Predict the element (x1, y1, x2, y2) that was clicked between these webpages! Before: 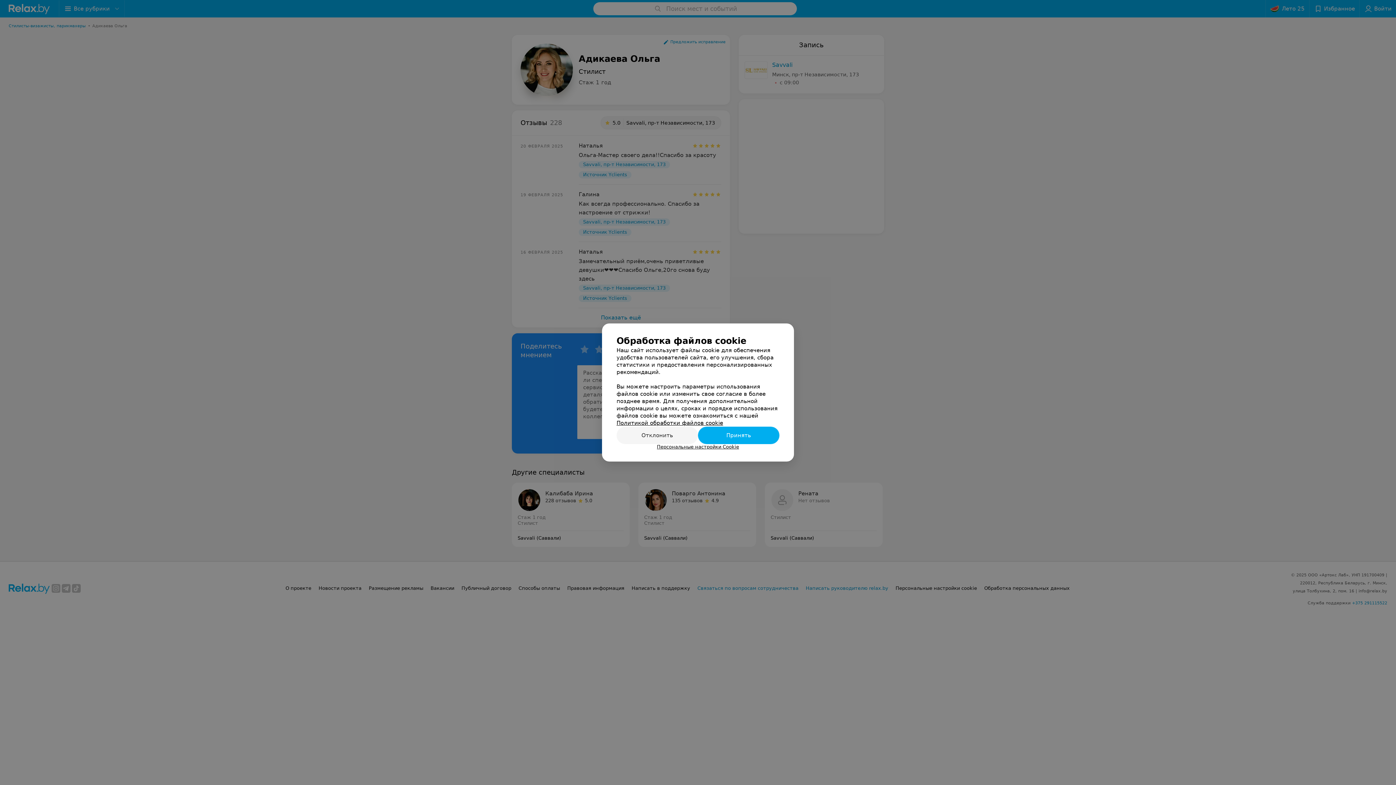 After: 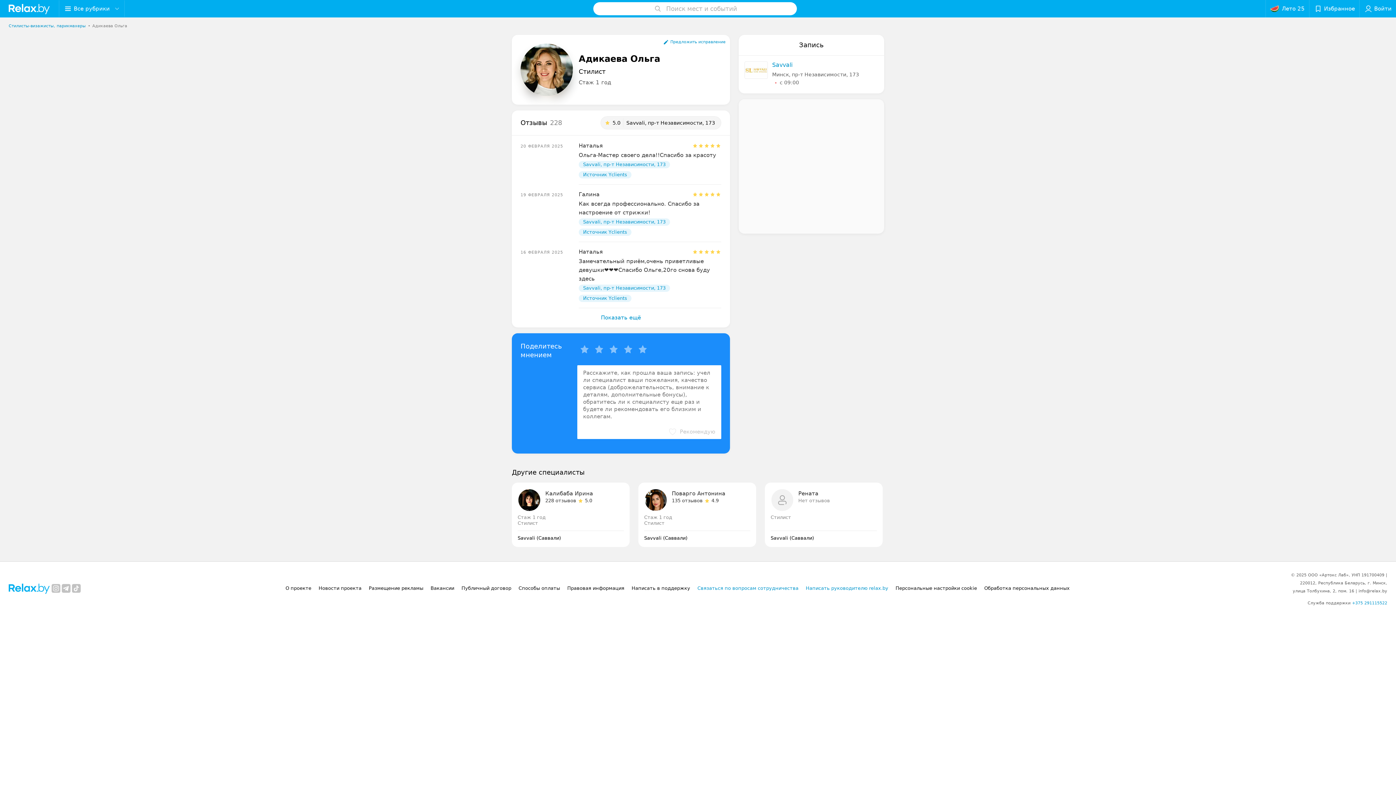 Action: bbox: (698, 426, 779, 444) label: Принять